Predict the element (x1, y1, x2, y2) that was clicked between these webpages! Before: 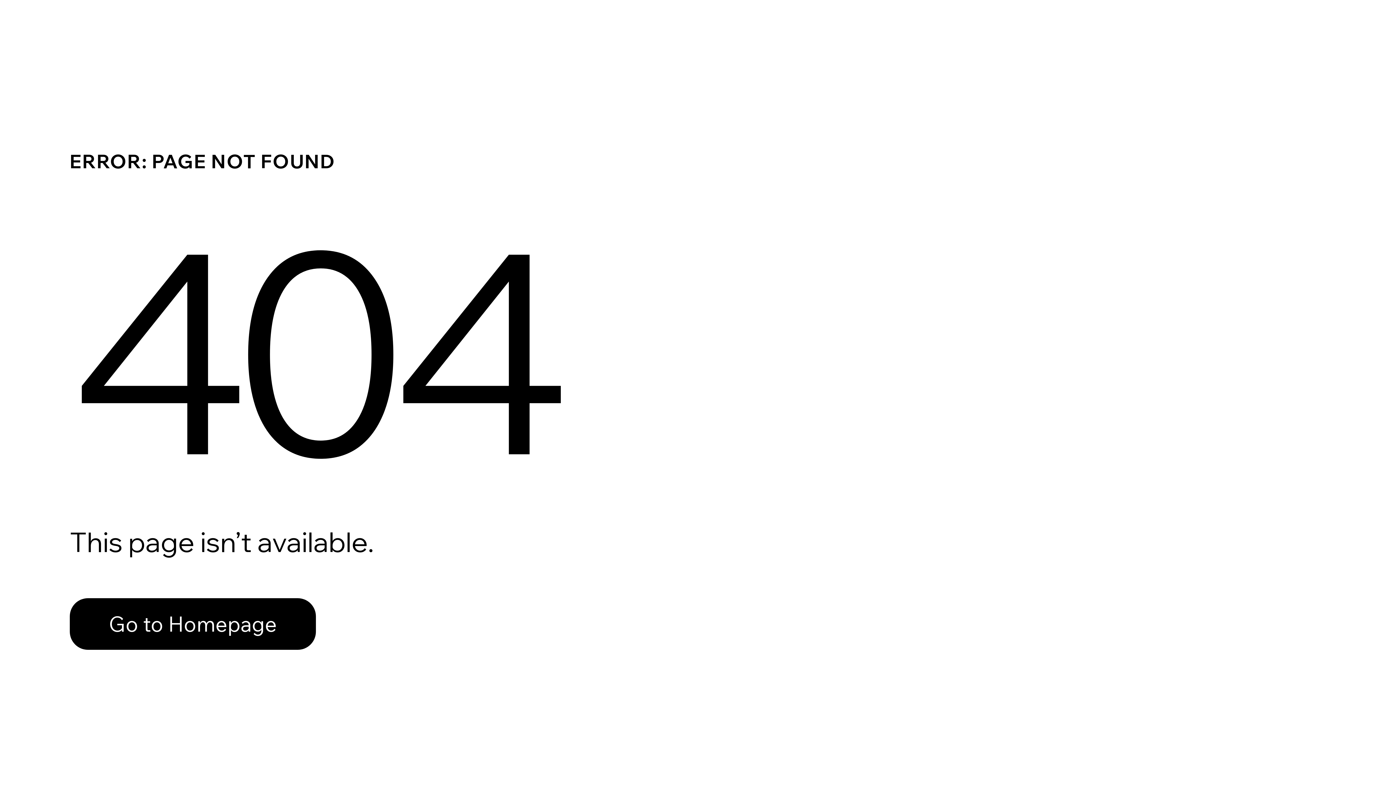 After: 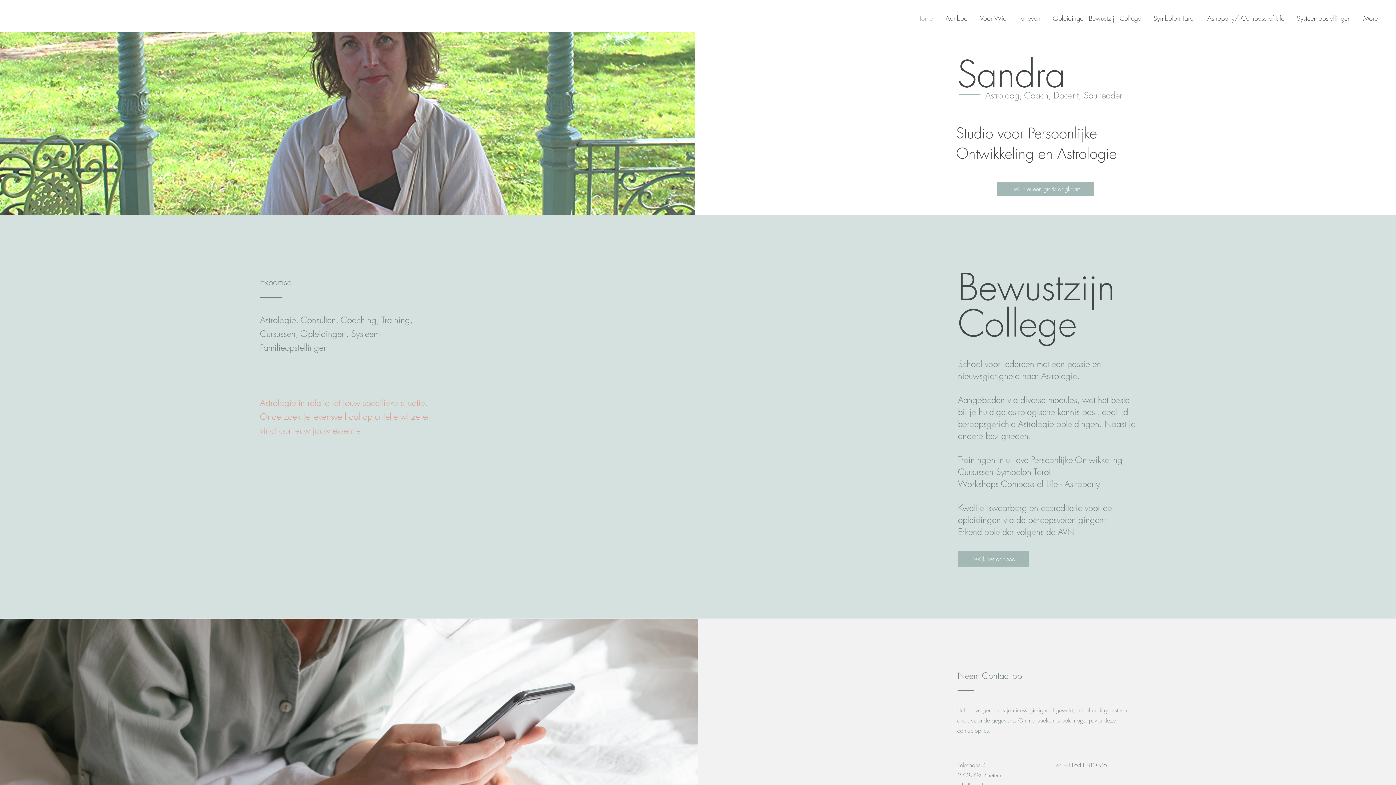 Action: label: Go to Homepage bbox: (69, 598, 316, 650)